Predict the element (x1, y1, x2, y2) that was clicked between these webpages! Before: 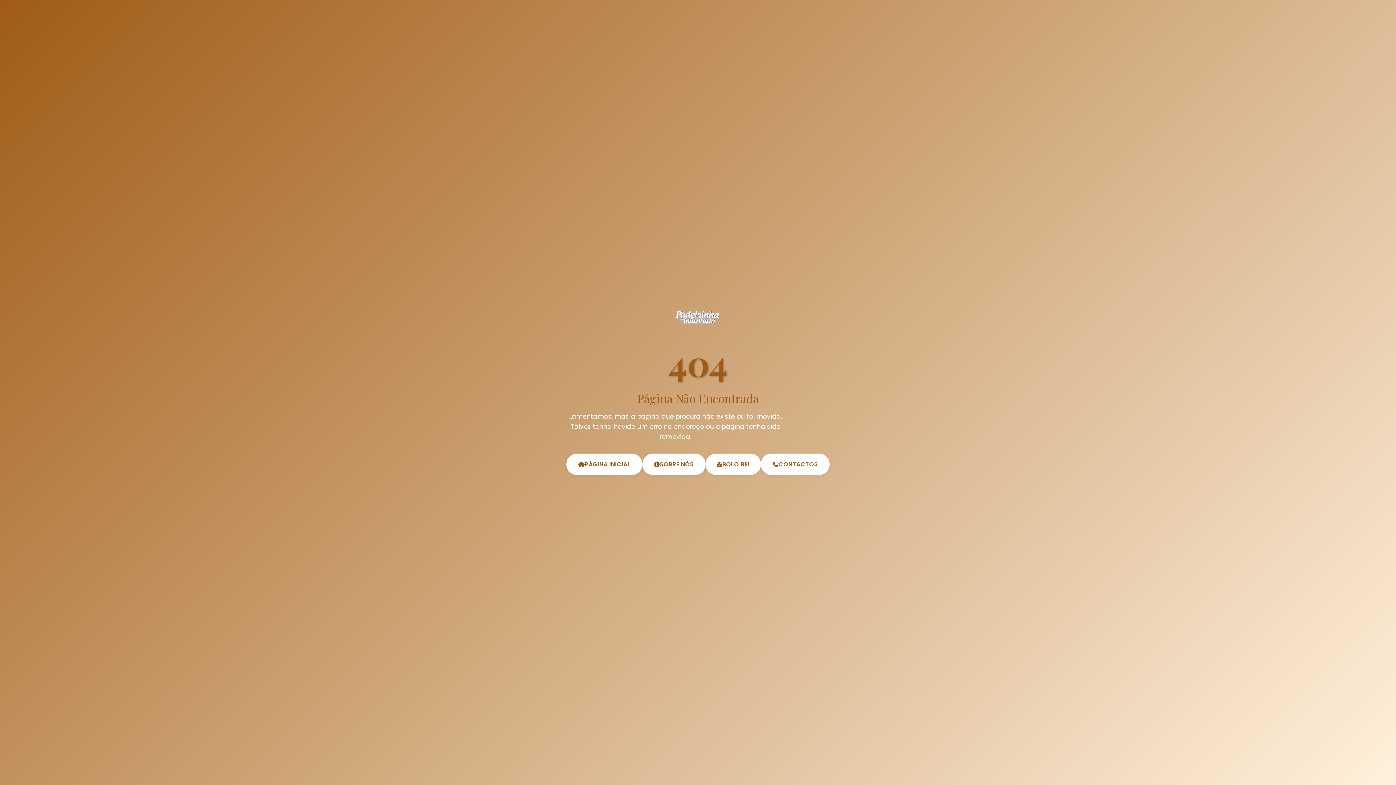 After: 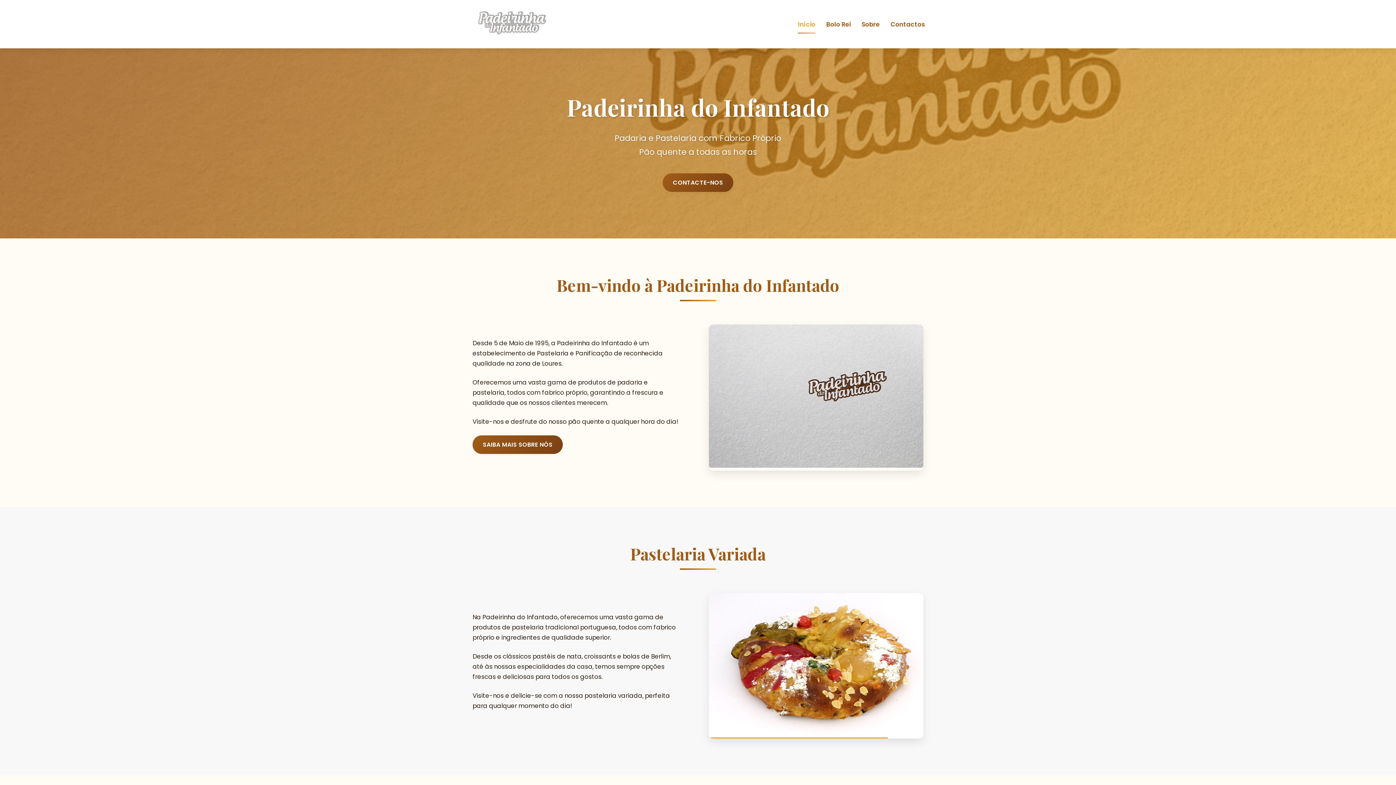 Action: bbox: (566, 453, 642, 475) label: PÁGINA INICIAL